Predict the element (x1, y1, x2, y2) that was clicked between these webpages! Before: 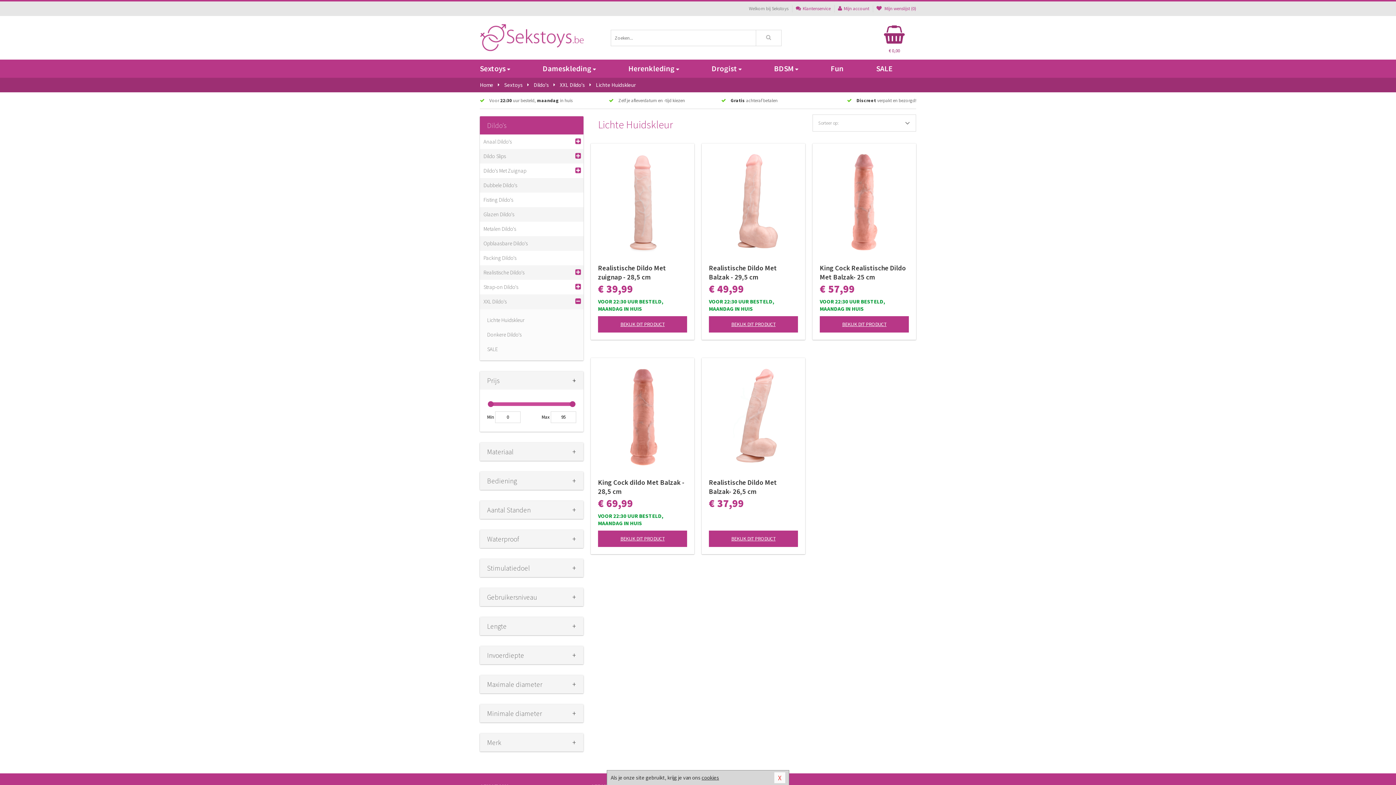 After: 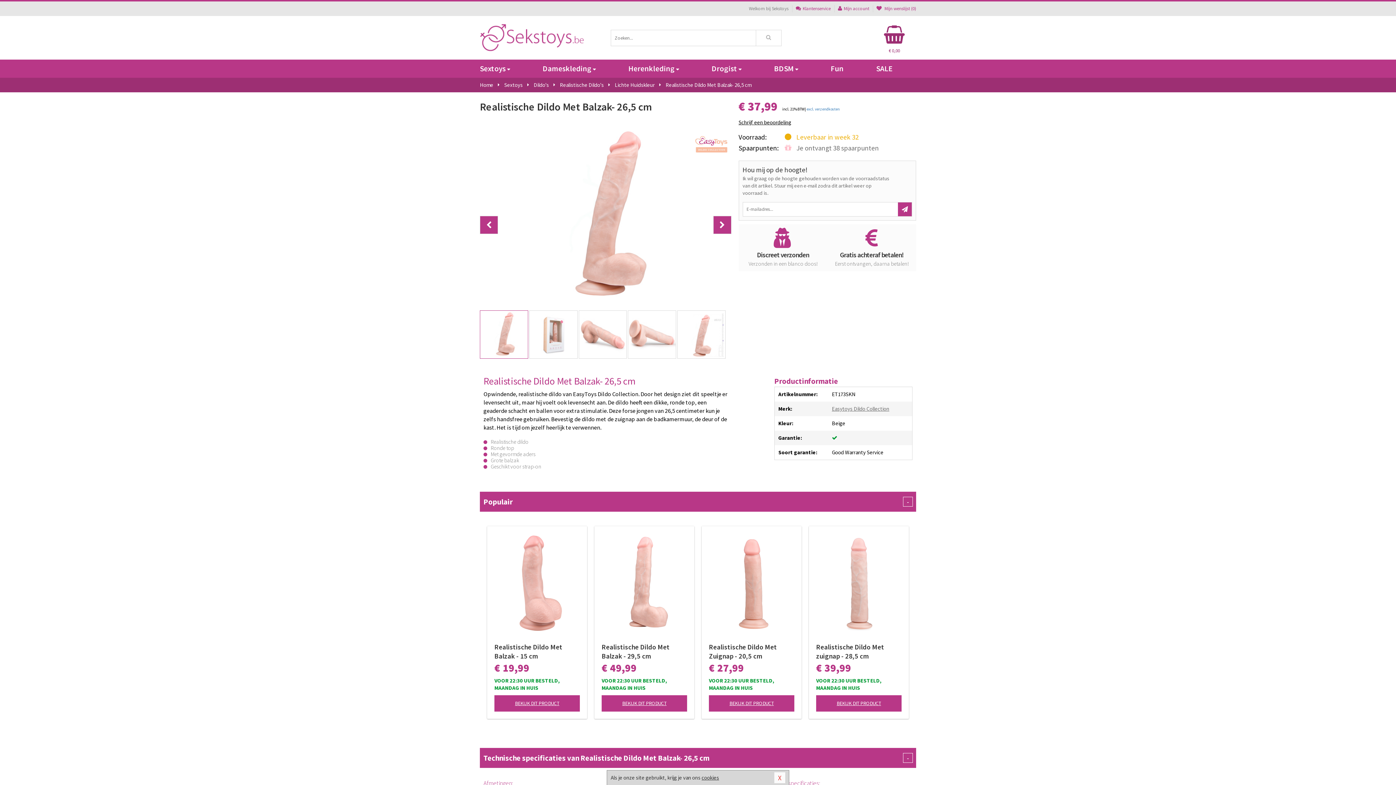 Action: bbox: (701, 365, 805, 469)